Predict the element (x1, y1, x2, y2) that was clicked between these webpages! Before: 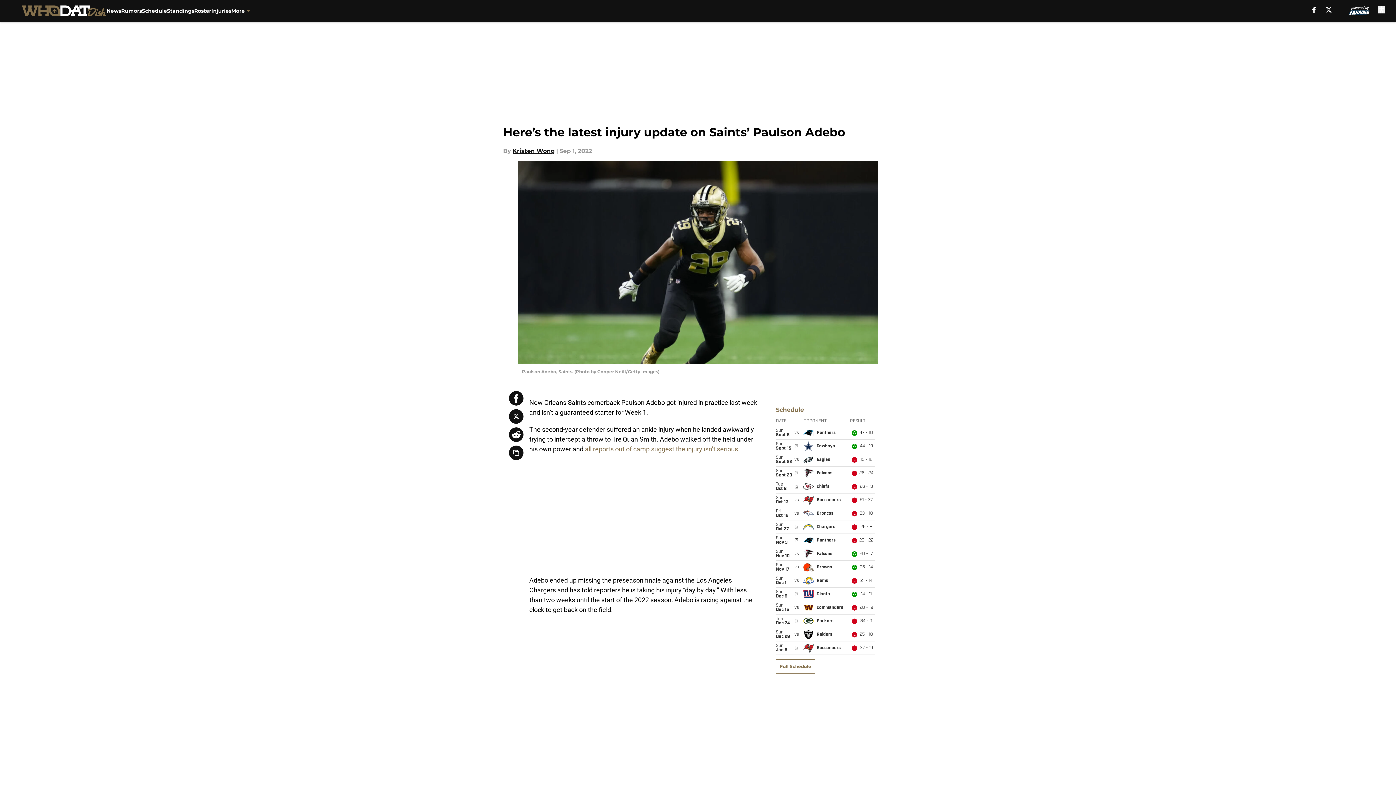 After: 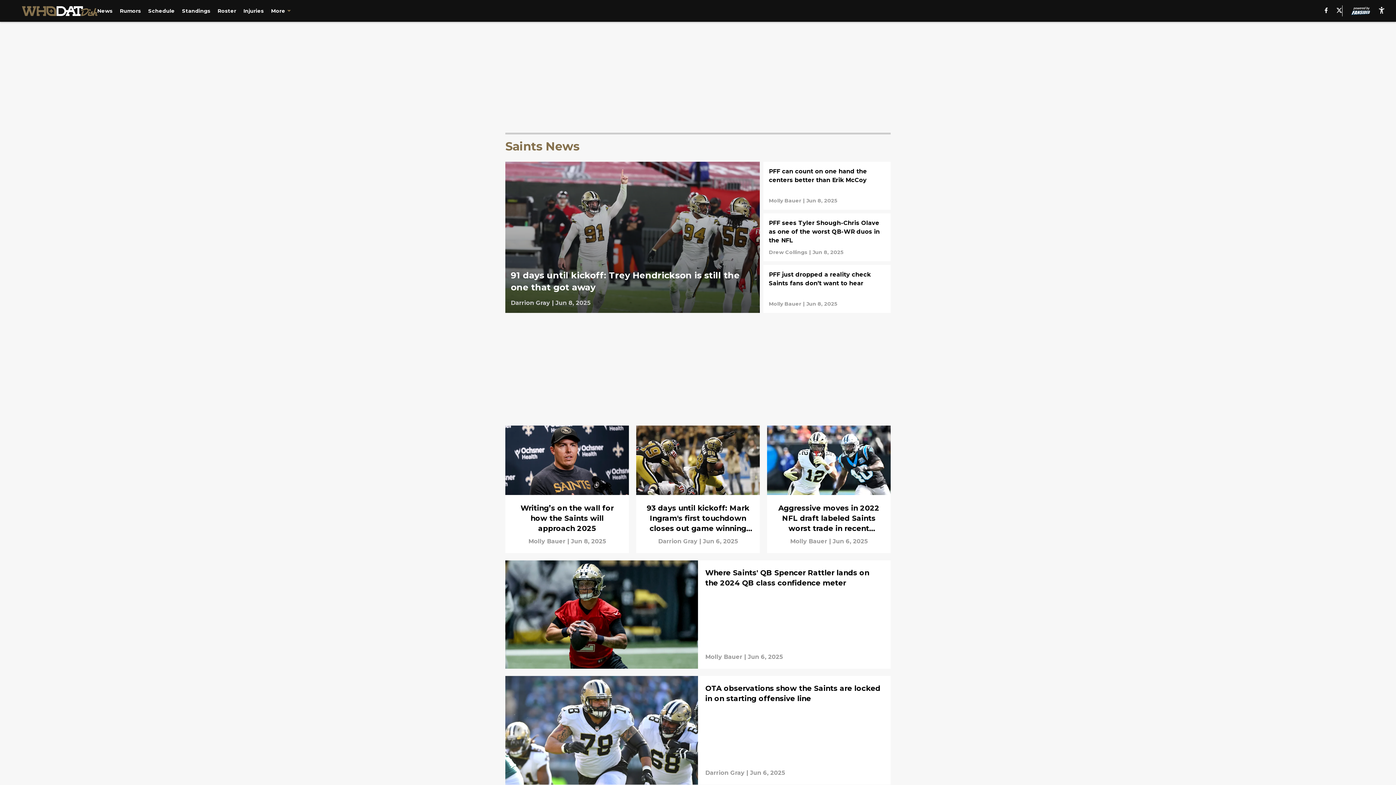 Action: bbox: (106, 0, 121, 21) label: News